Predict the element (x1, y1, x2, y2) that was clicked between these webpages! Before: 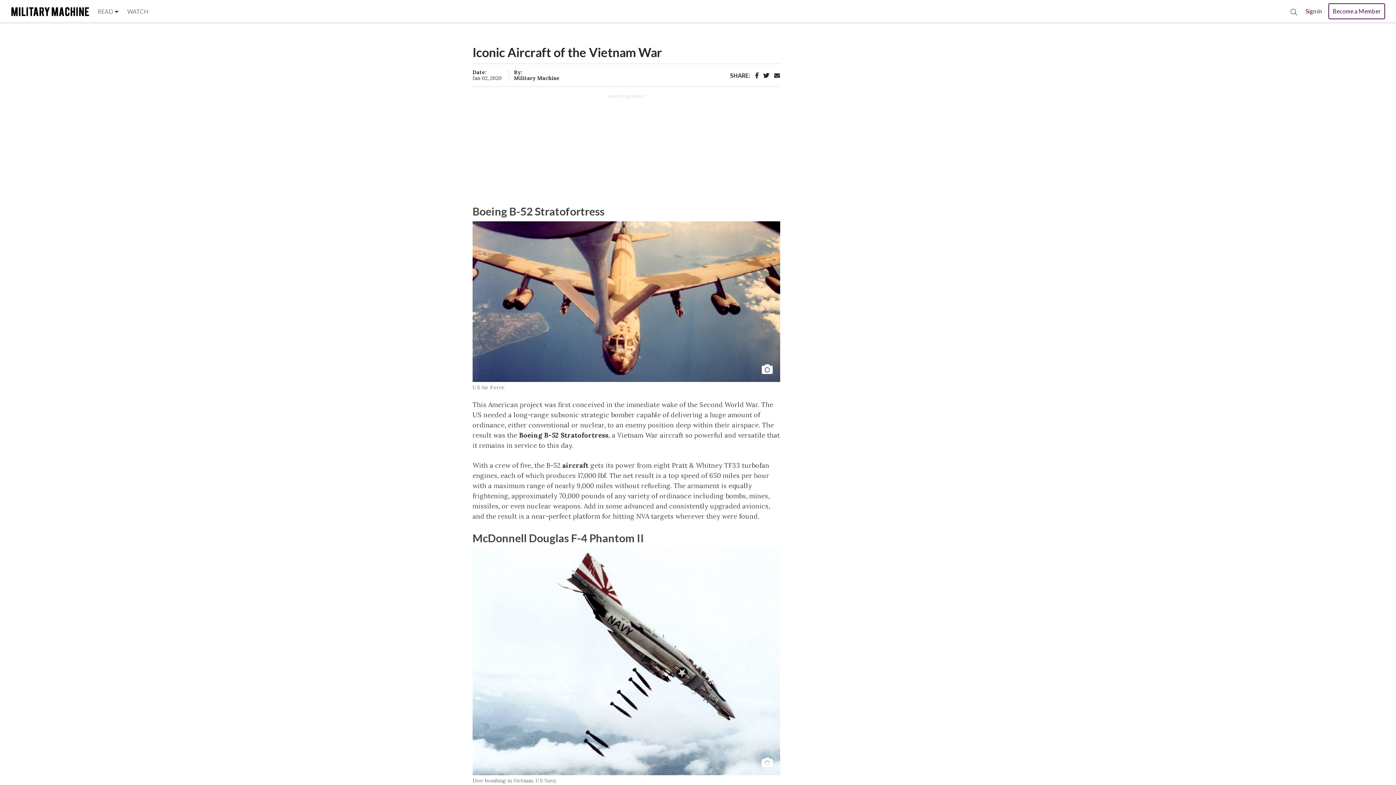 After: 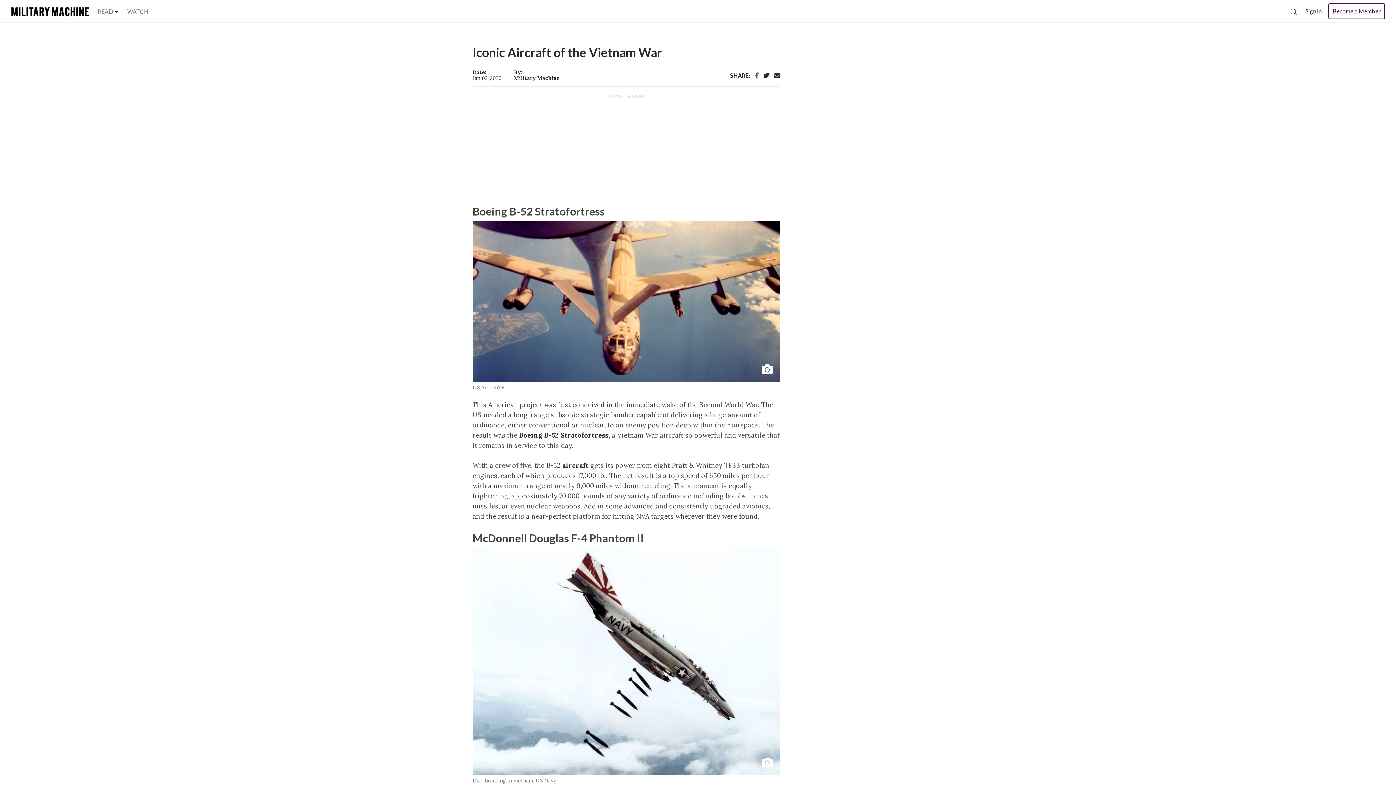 Action: bbox: (755, 72, 758, 79)